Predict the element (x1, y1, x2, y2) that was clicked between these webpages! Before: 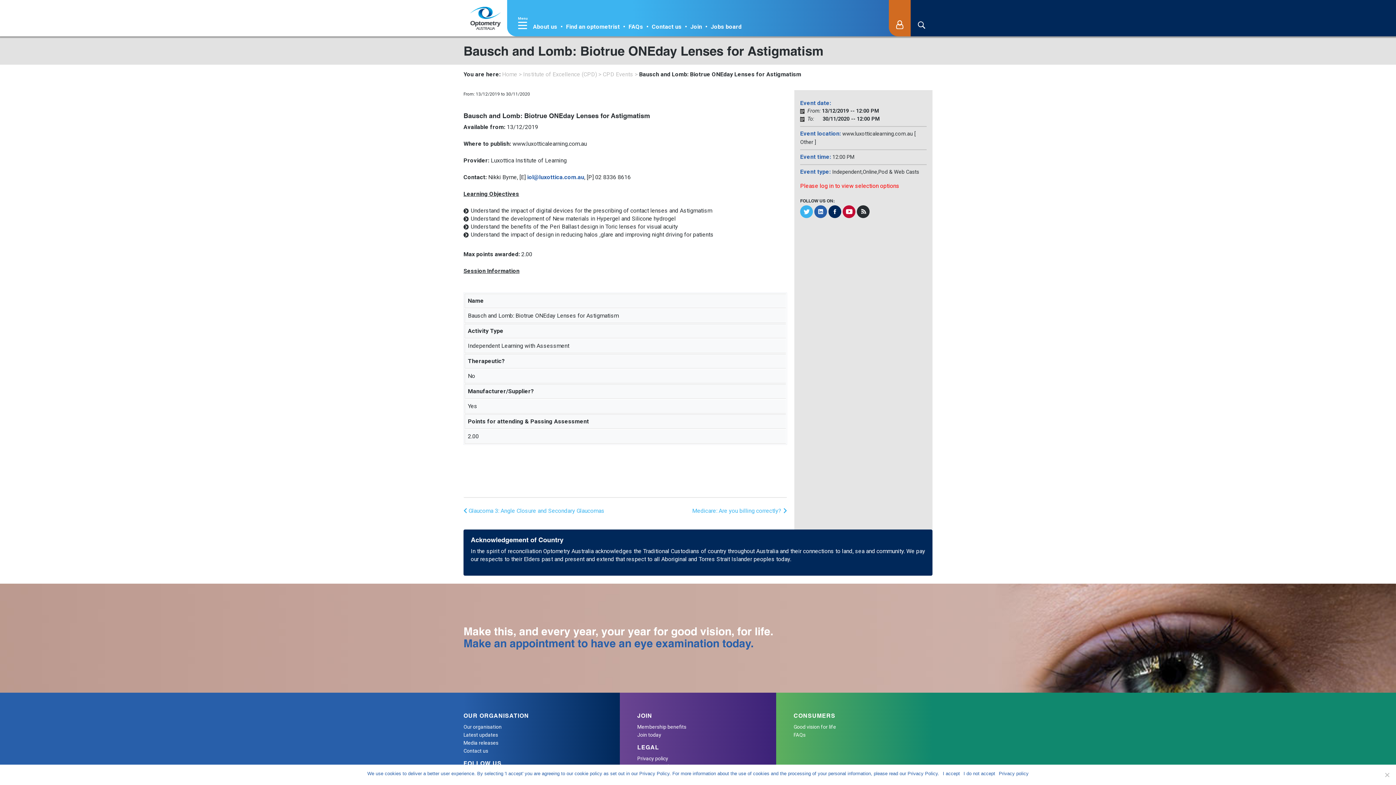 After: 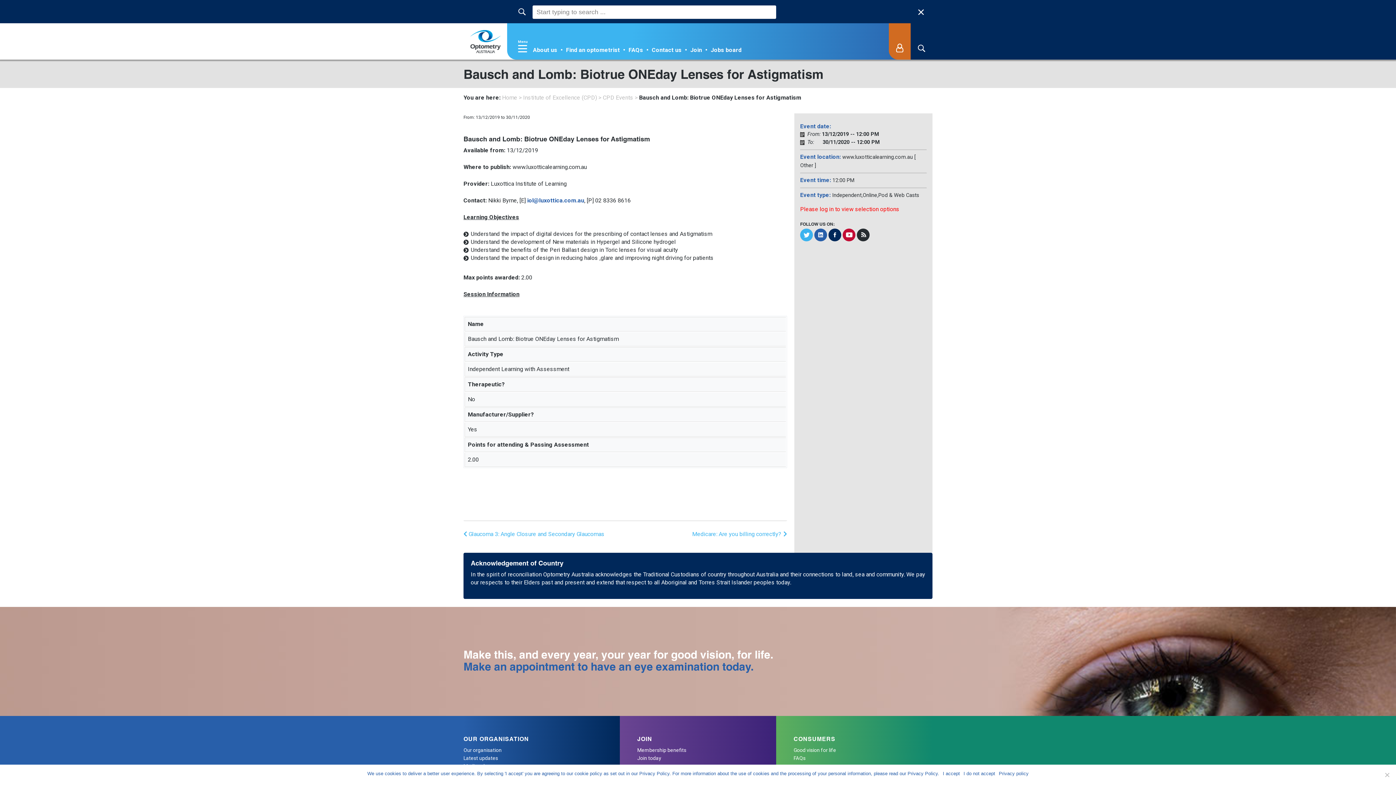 Action: bbox: (910, 0, 932, 36)